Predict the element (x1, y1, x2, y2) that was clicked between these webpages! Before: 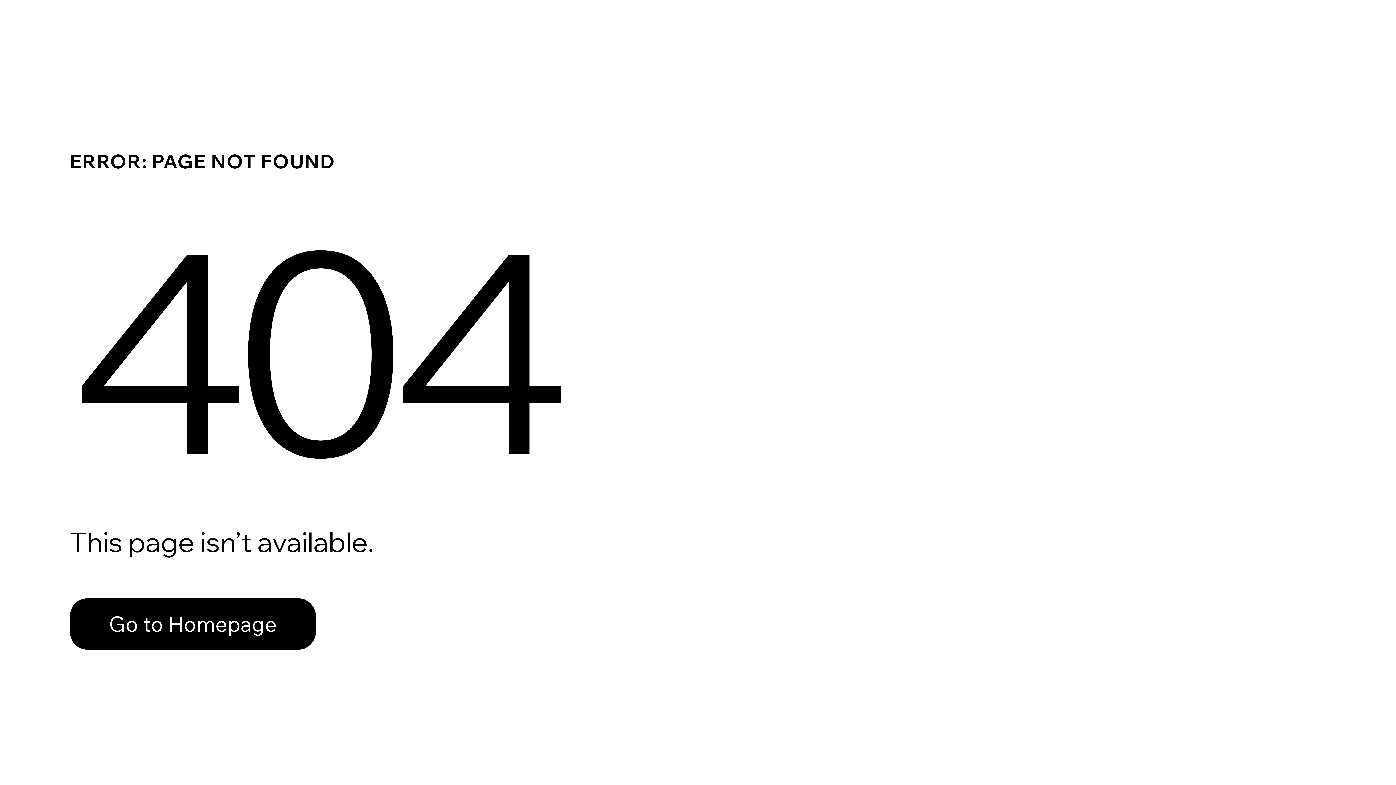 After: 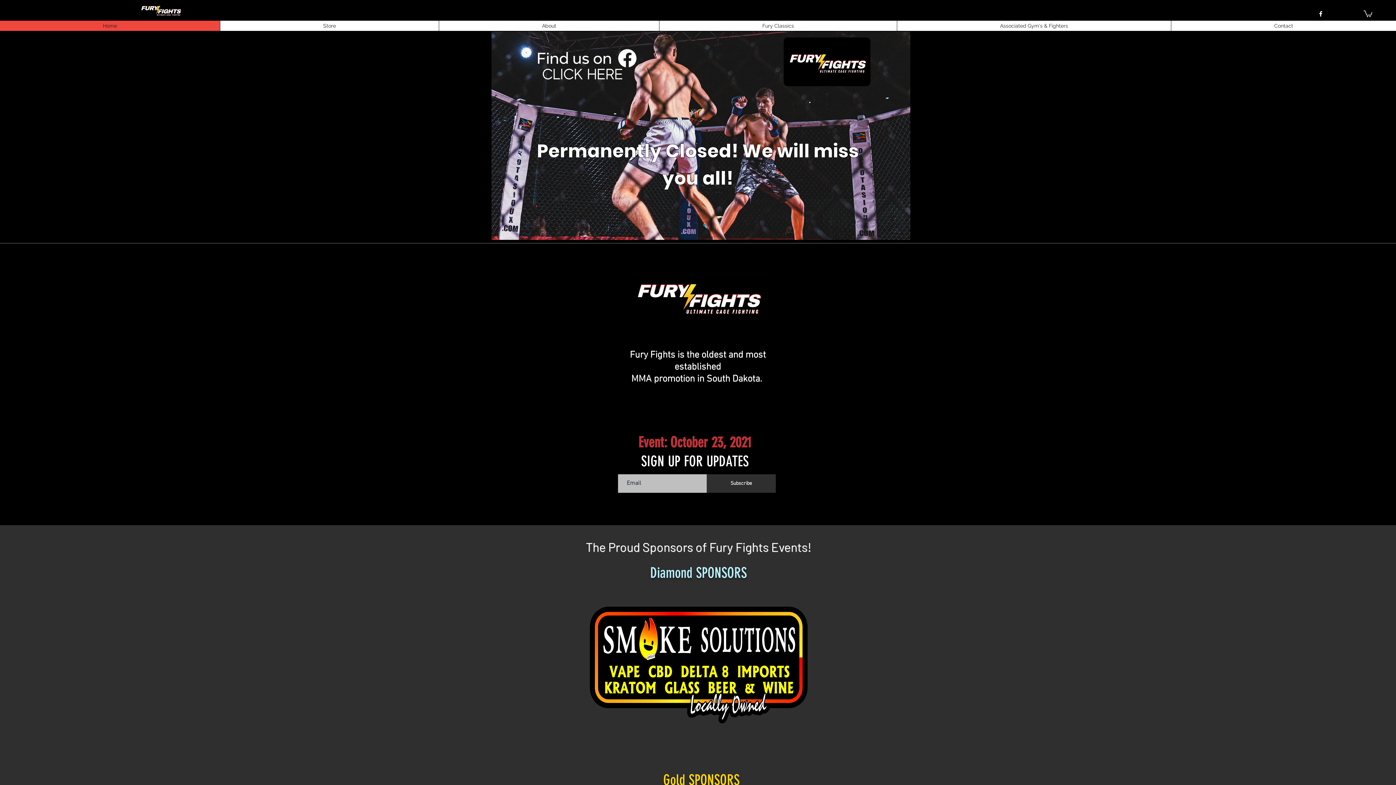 Action: bbox: (69, 582, 768, 659) label: Go to Homepage